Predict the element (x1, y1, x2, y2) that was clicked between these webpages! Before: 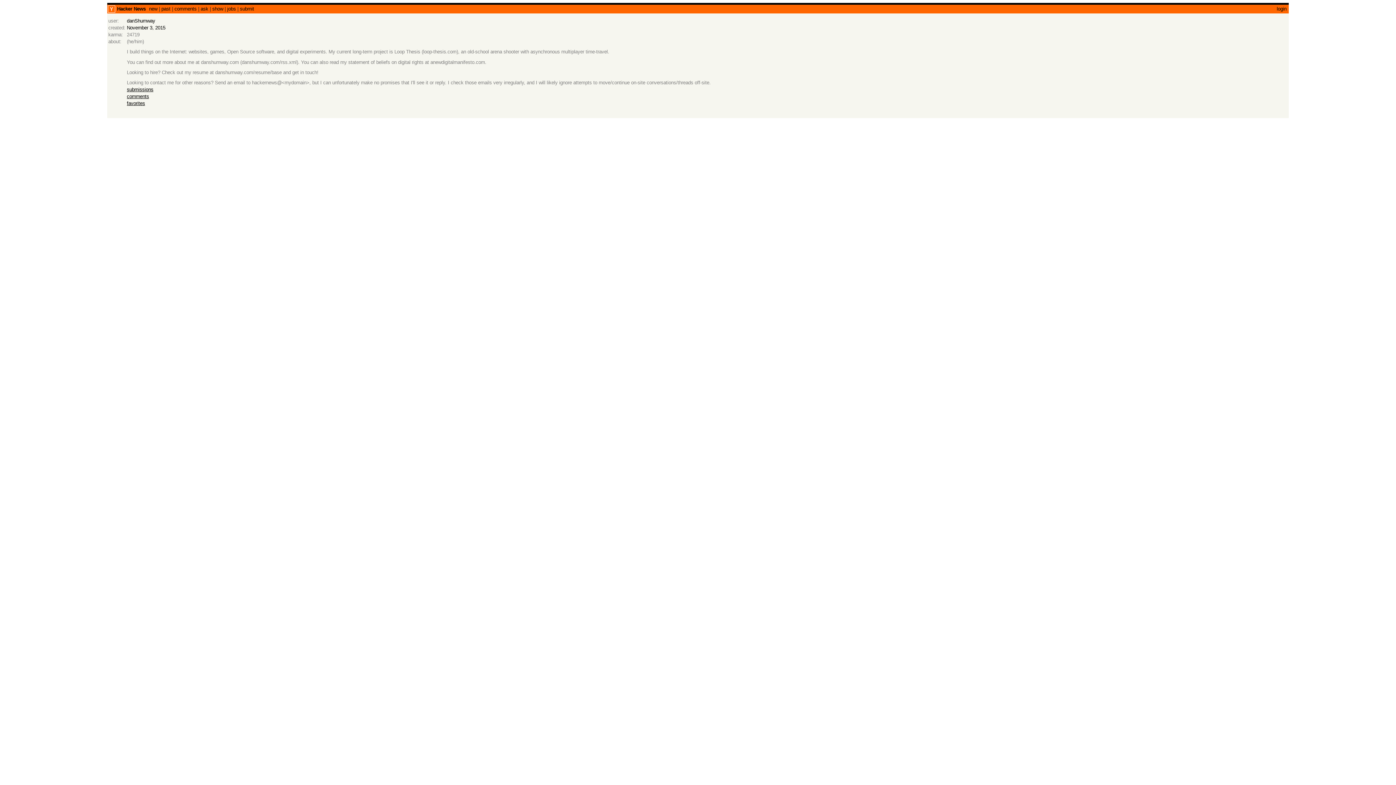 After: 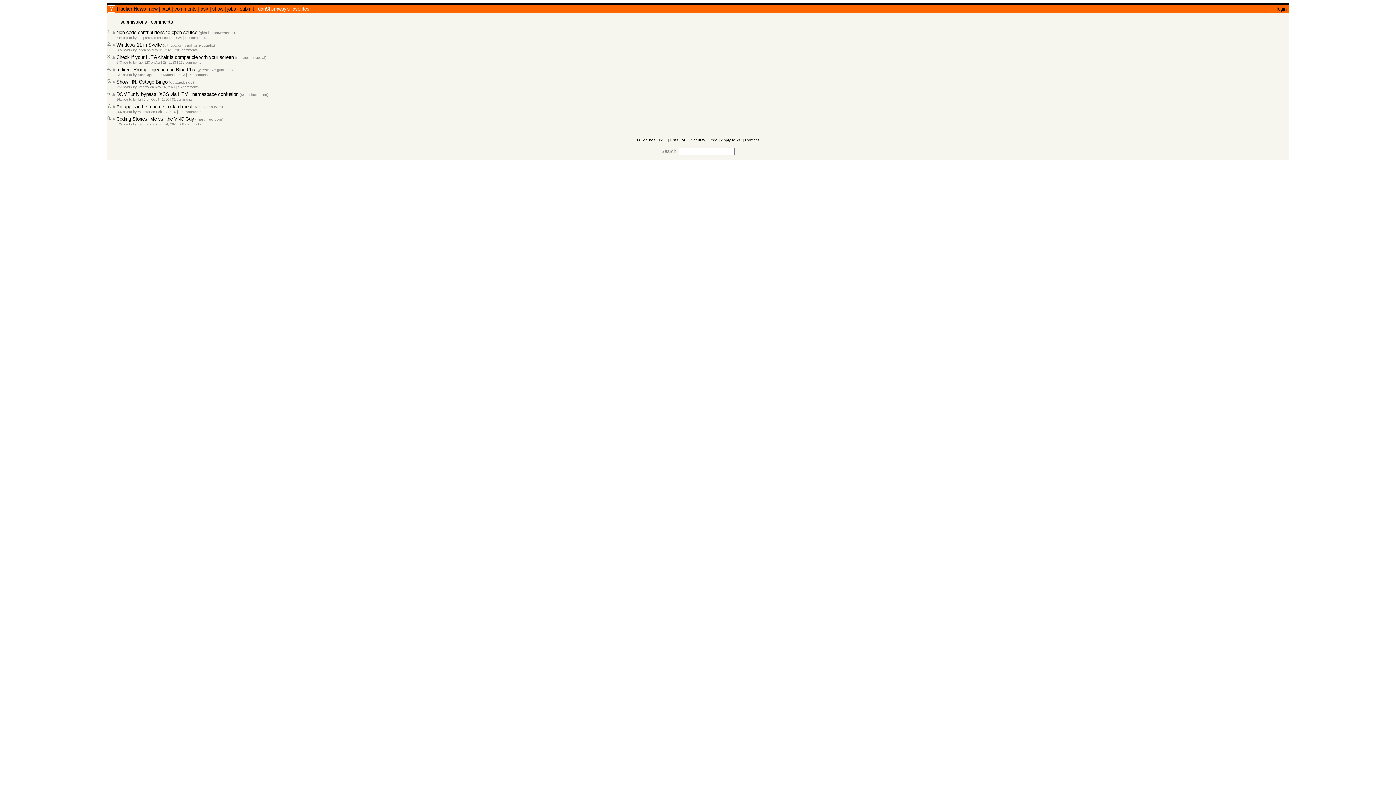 Action: bbox: (126, 100, 145, 106) label: favorites